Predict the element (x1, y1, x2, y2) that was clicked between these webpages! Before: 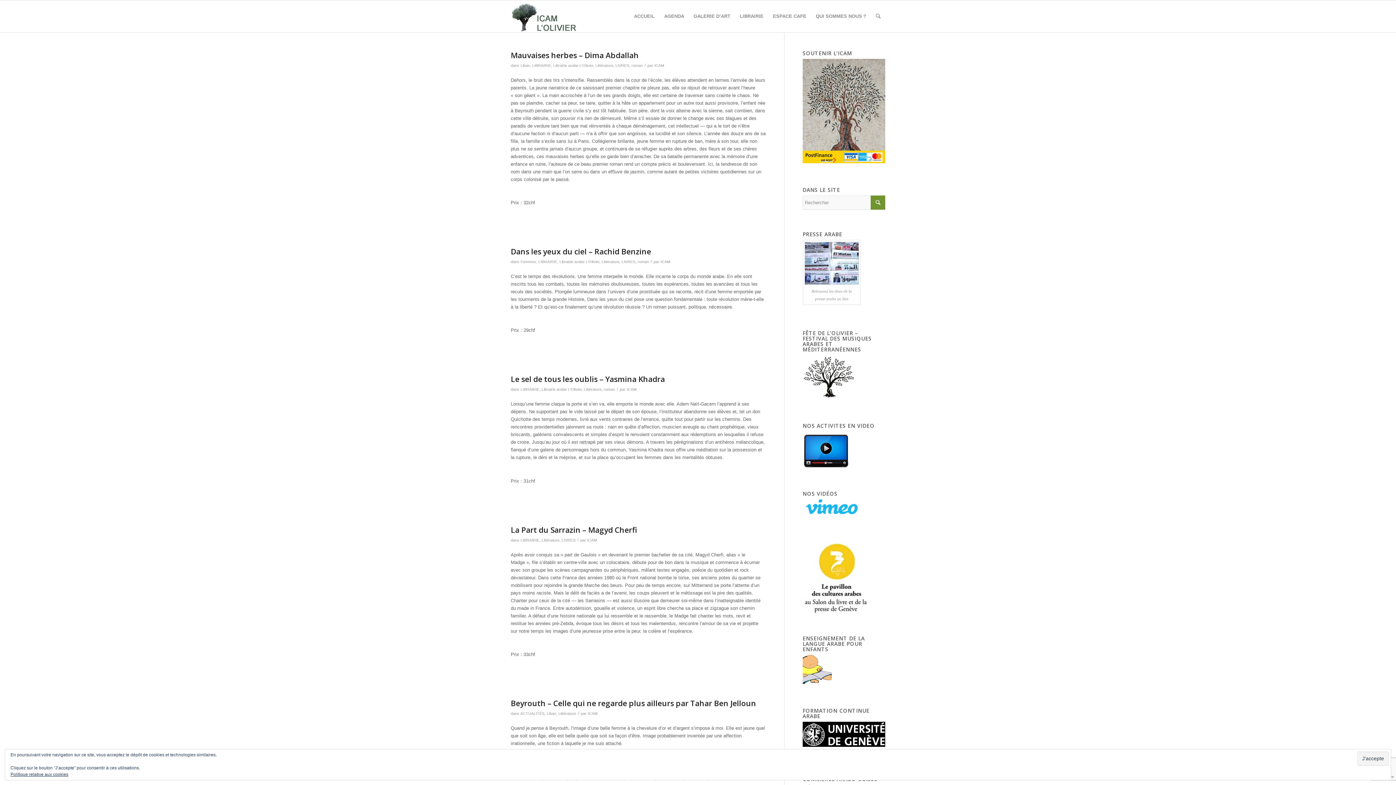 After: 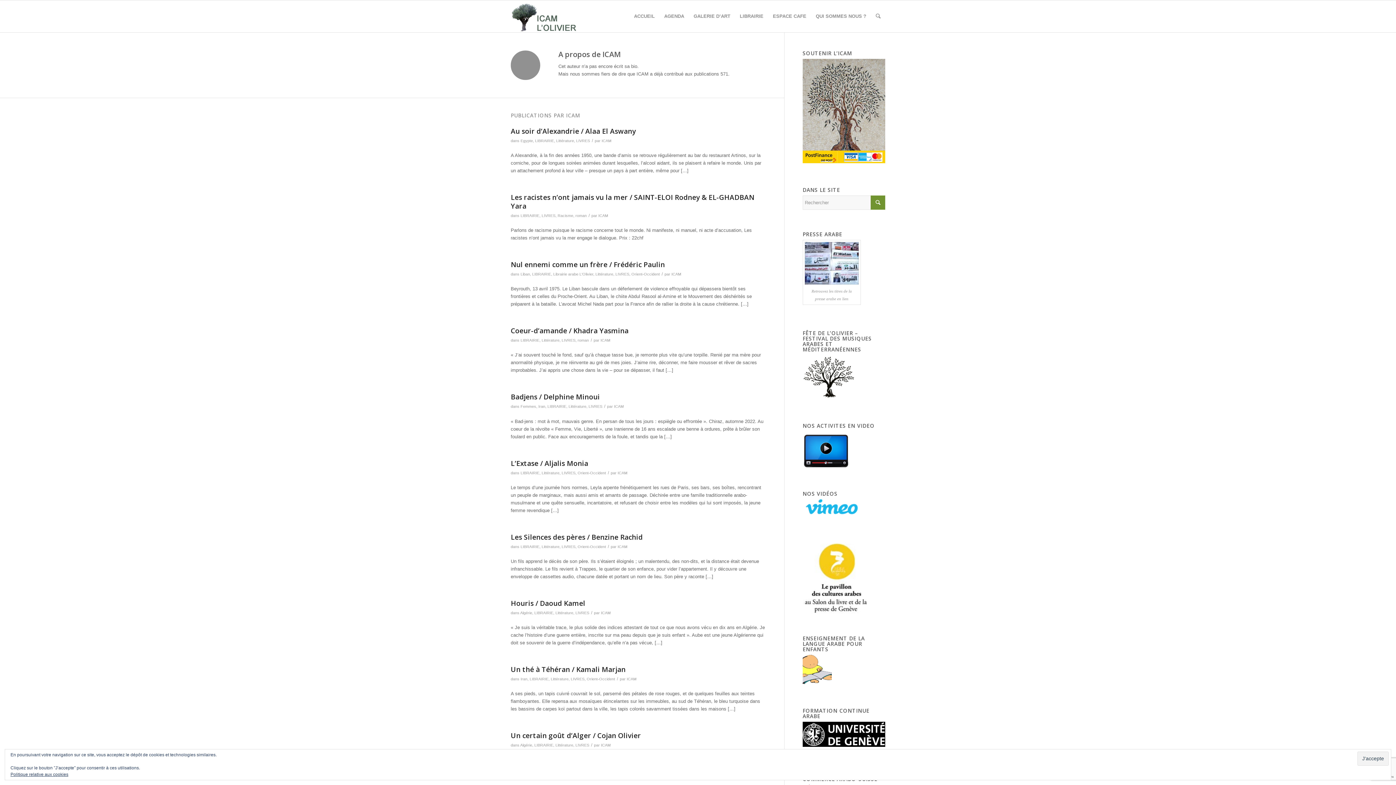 Action: bbox: (626, 387, 636, 391) label: ICAM